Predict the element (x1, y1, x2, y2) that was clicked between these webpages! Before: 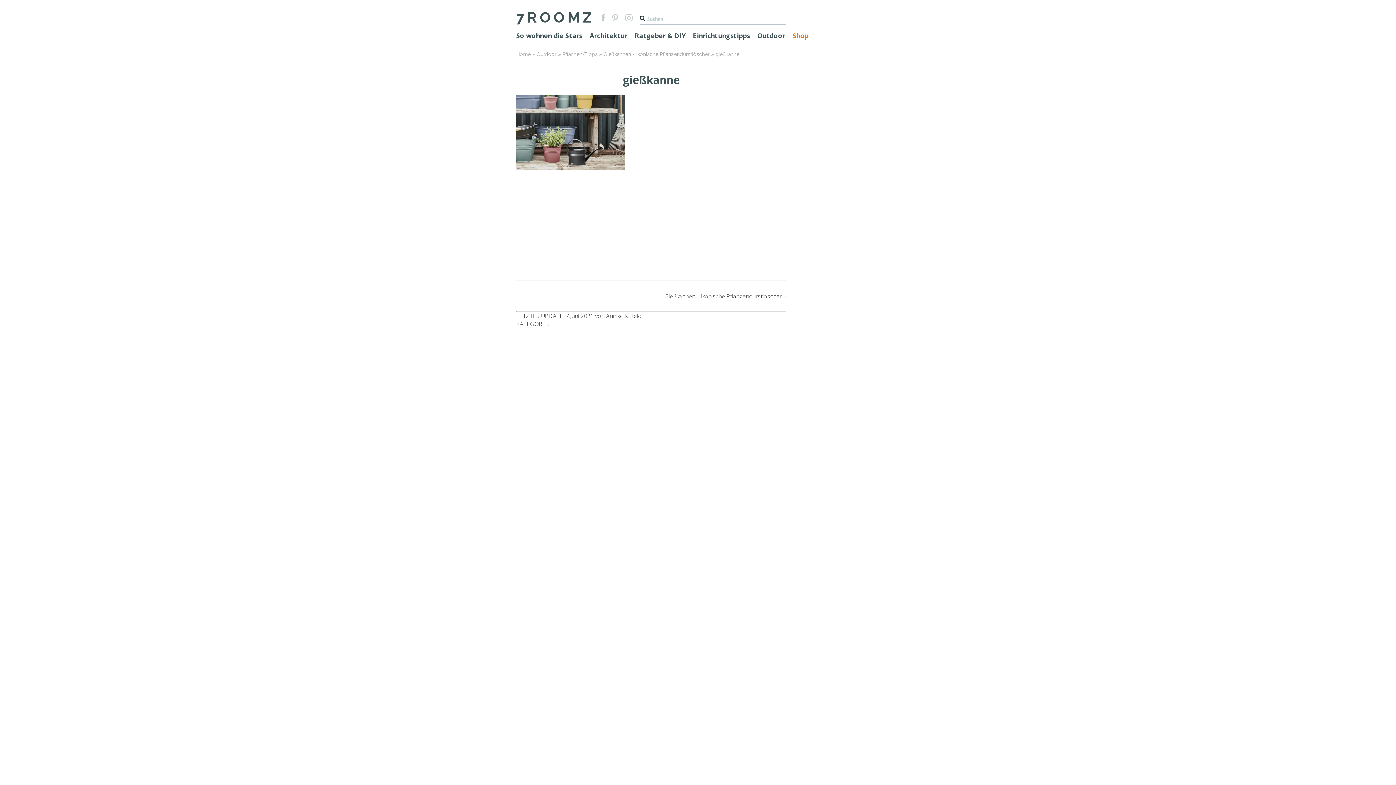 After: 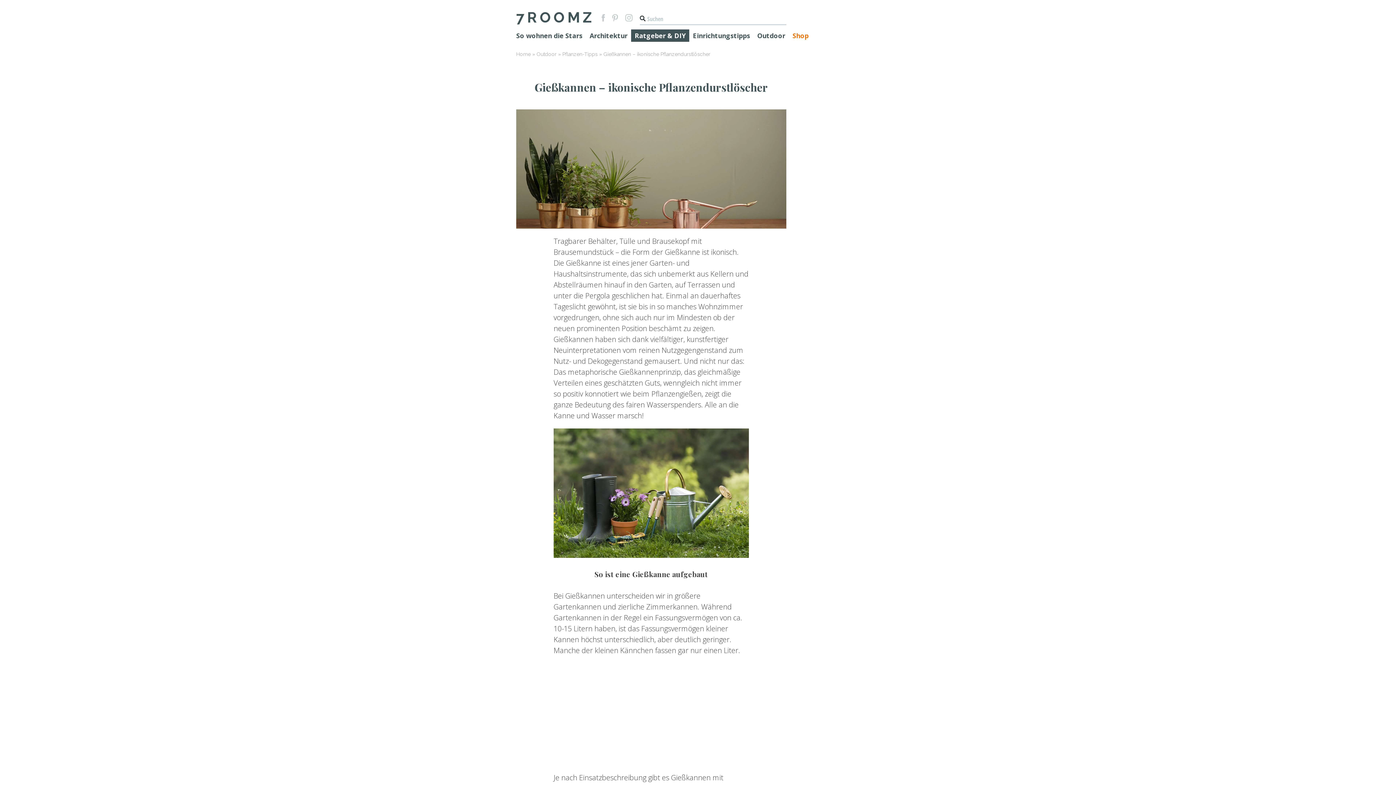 Action: label: Gießkannen - ikonische Pflanzendurstlöscher bbox: (603, 51, 709, 57)